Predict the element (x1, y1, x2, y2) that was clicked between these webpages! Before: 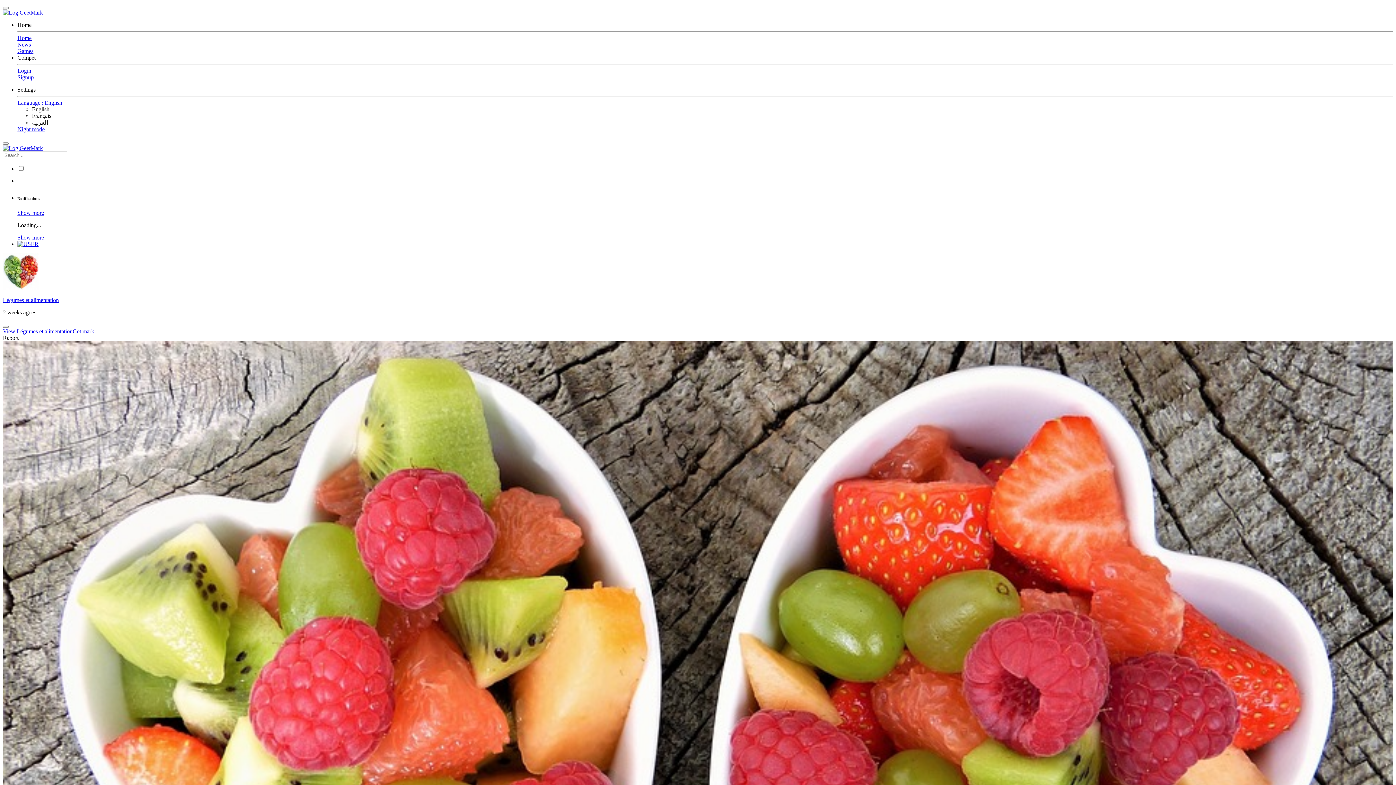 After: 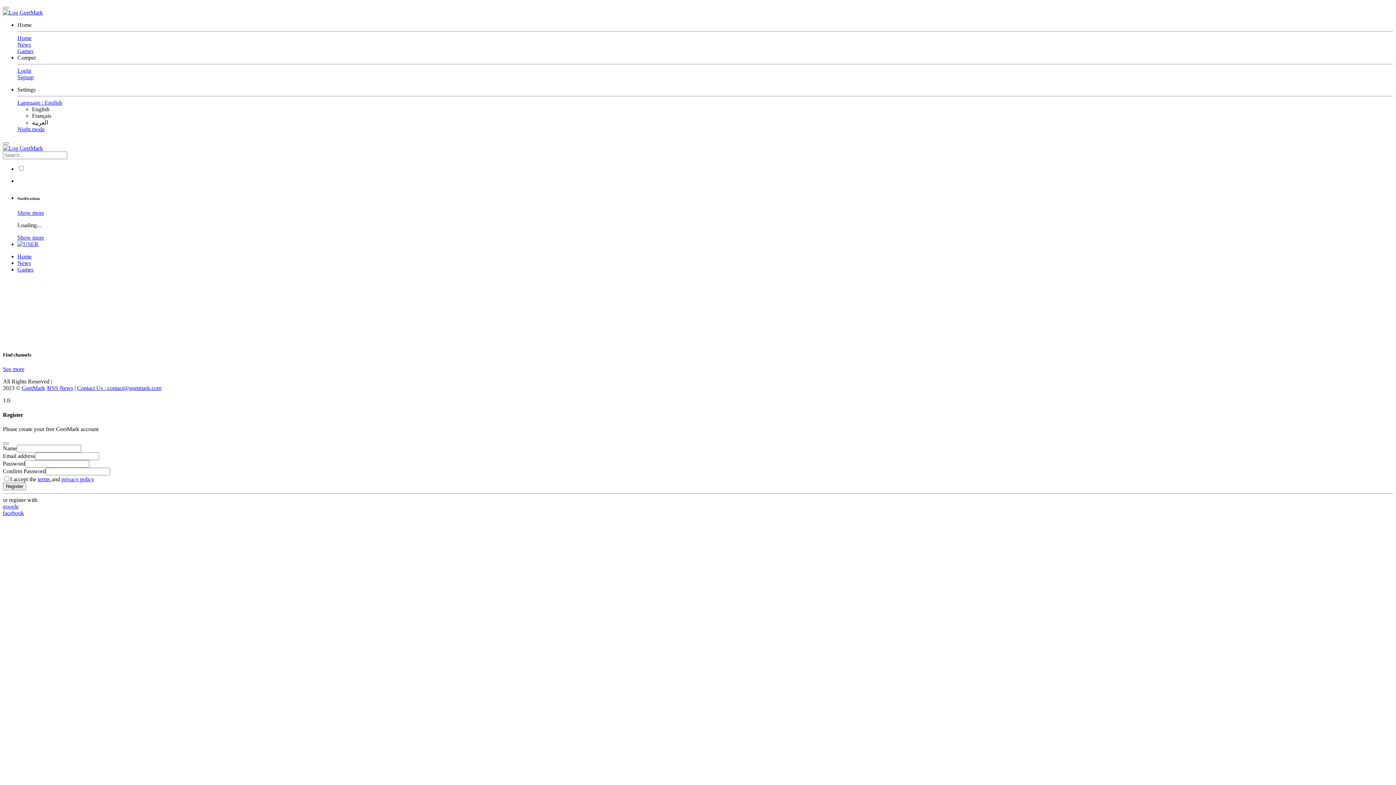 Action: bbox: (17, 34, 1393, 41) label: Home